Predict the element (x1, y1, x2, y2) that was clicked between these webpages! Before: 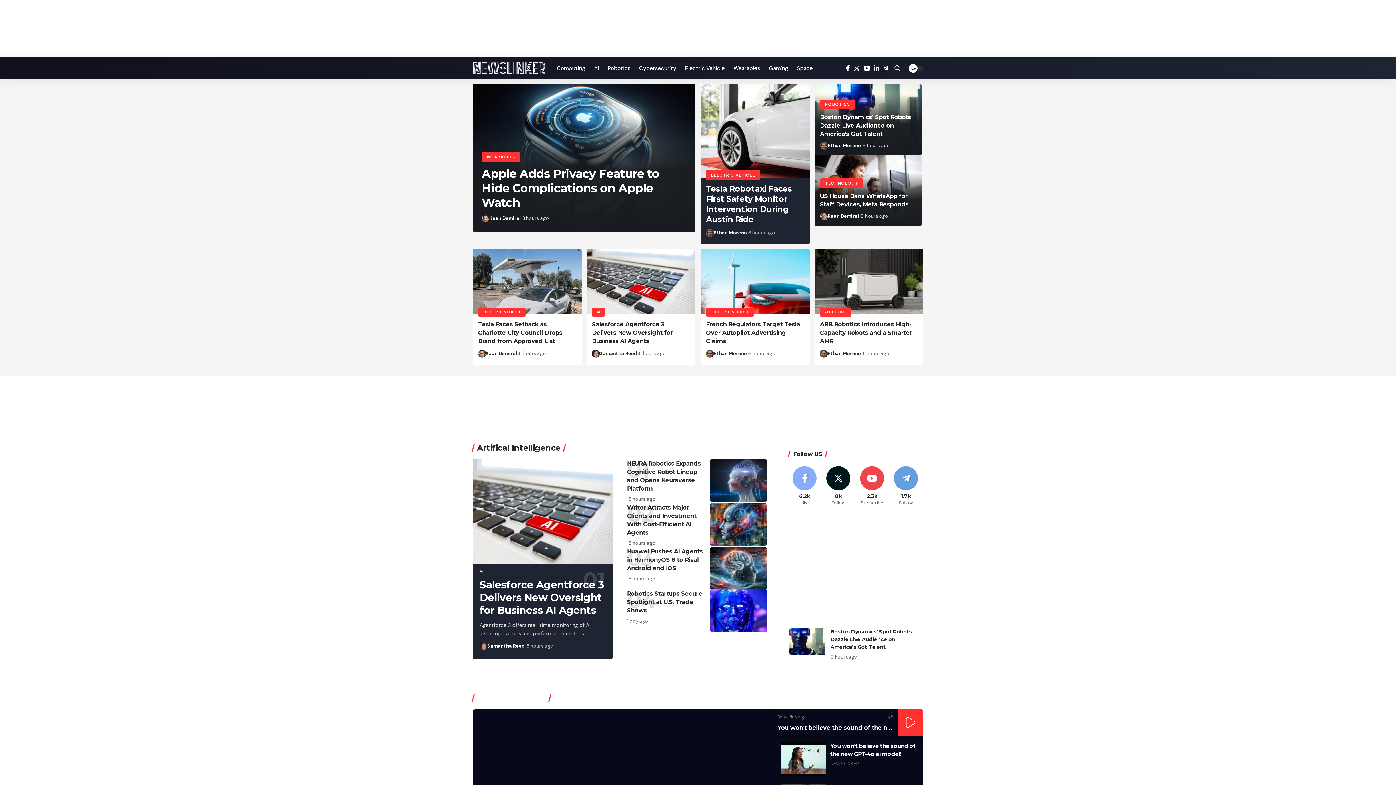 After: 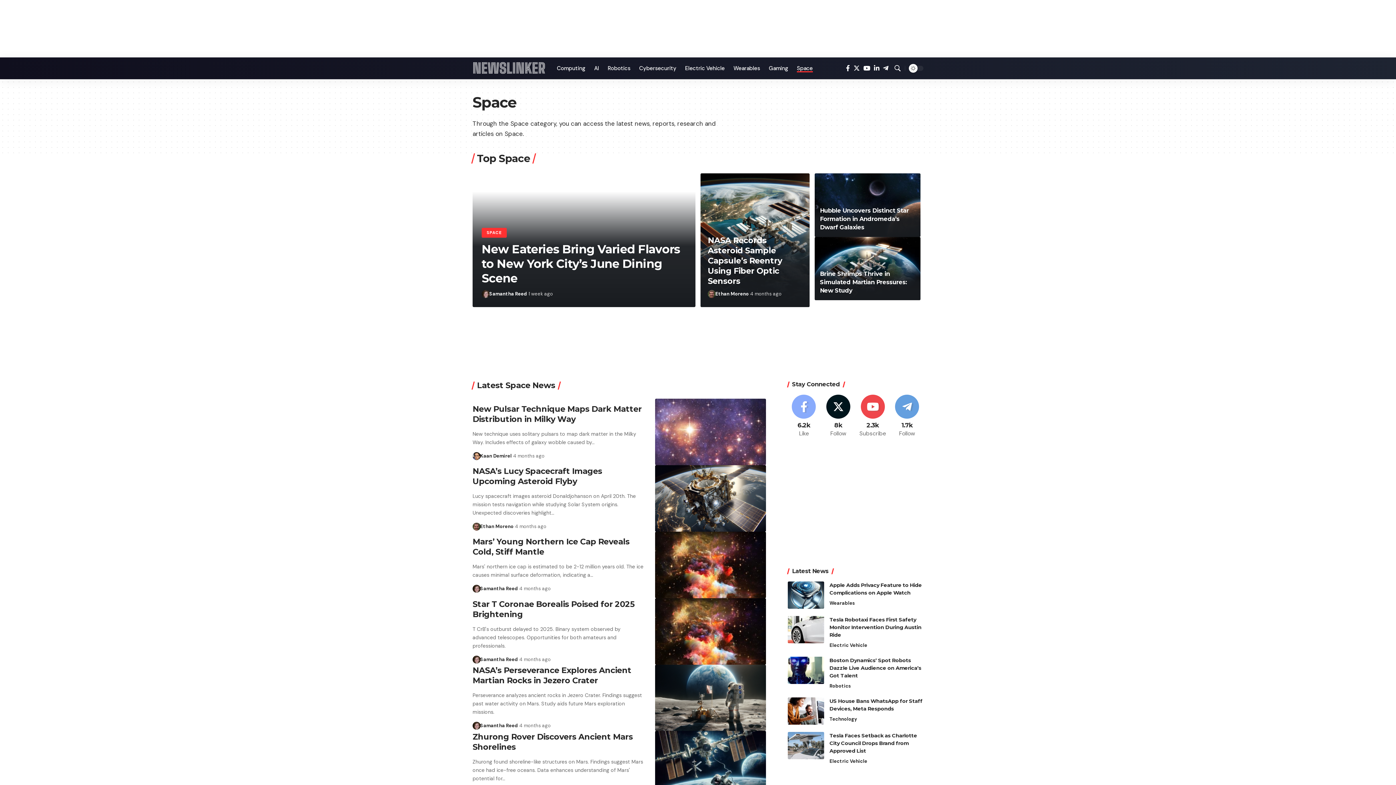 Action: bbox: (792, 57, 817, 79) label: Space